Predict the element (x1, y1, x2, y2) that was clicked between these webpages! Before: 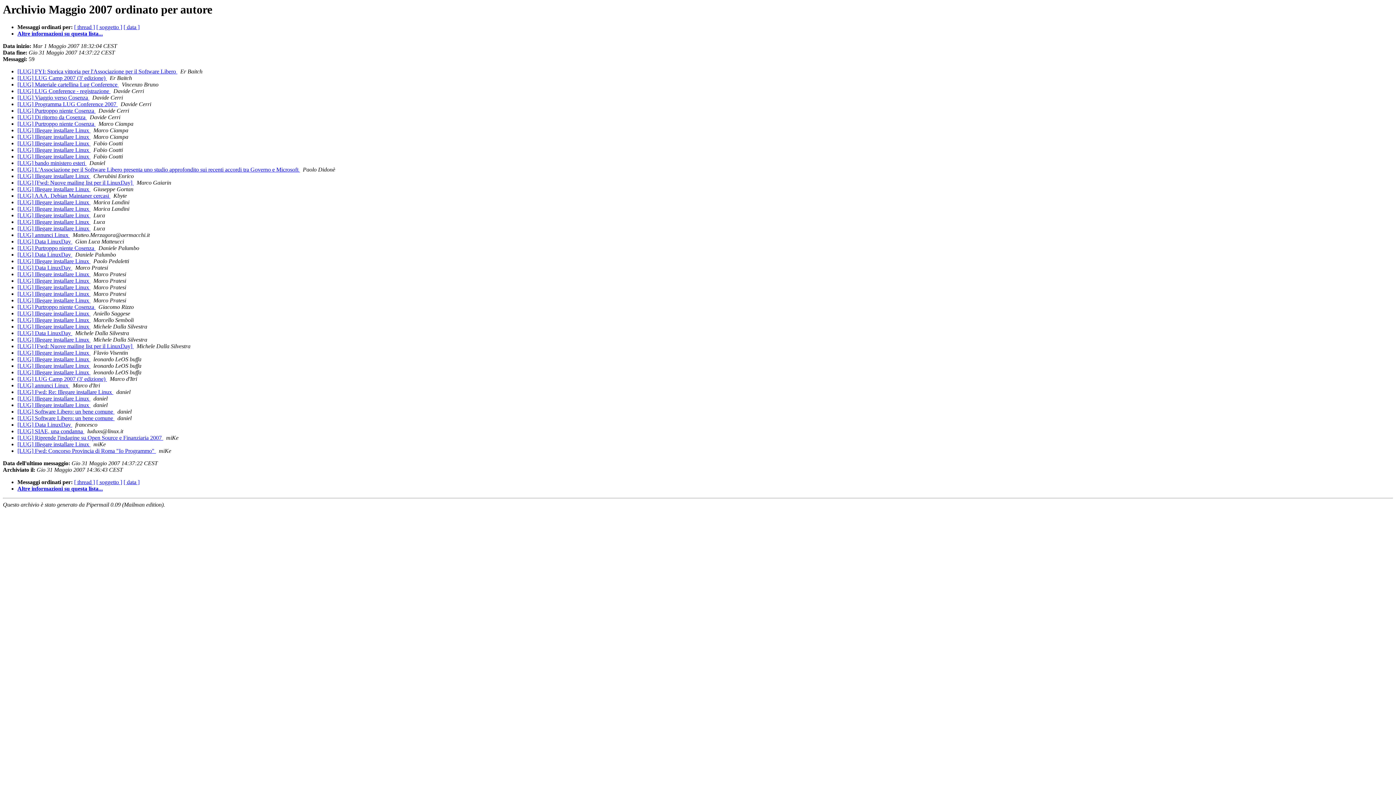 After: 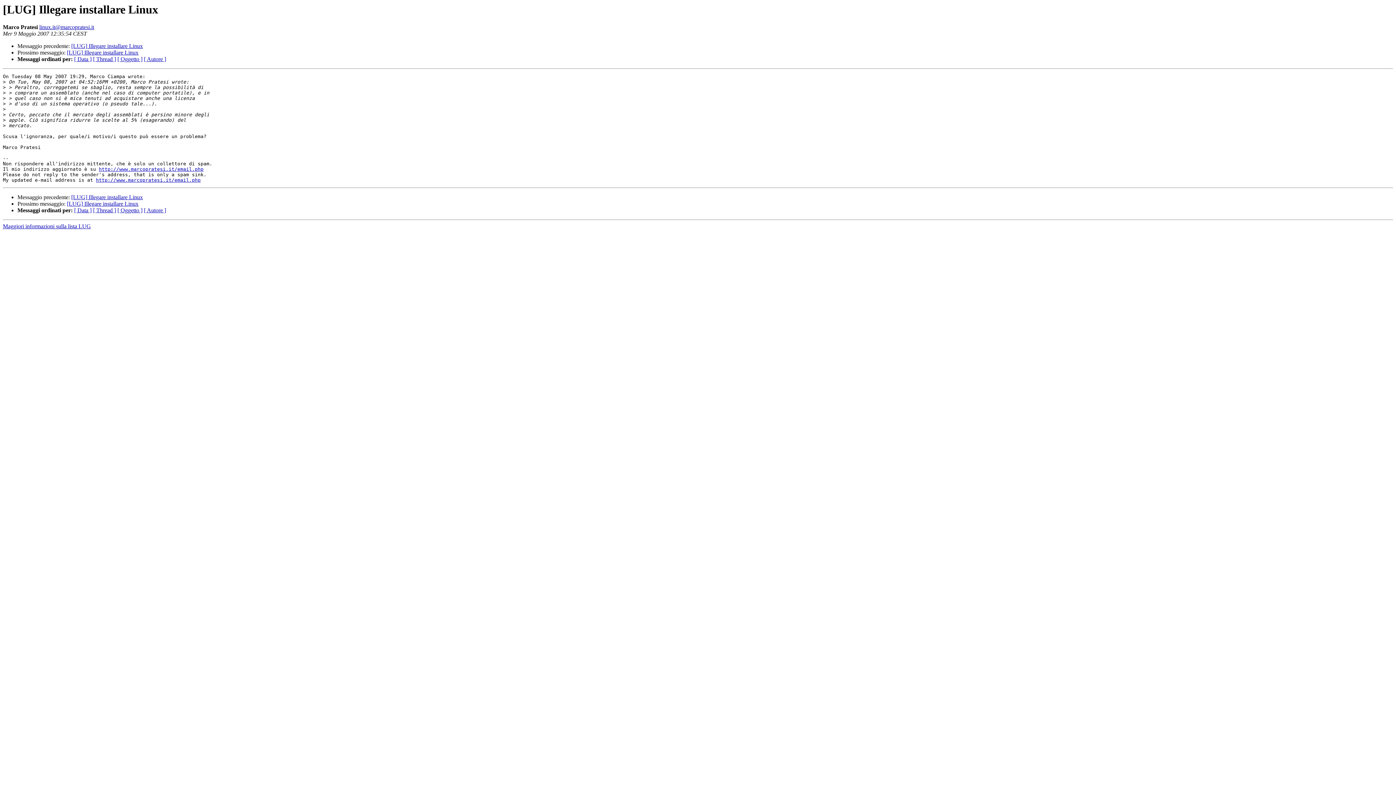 Action: bbox: (17, 277, 90, 284) label: [LUG] Illegare installare Linux 